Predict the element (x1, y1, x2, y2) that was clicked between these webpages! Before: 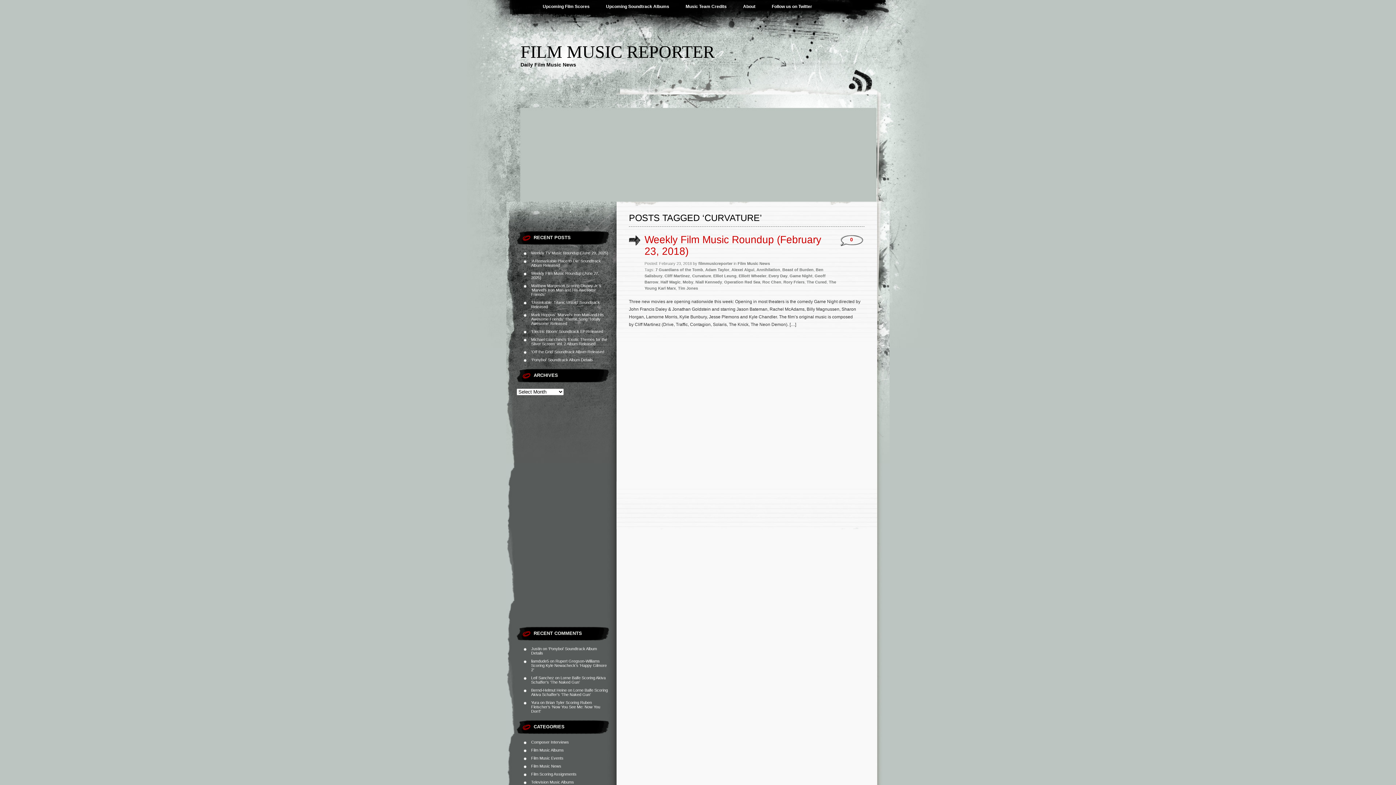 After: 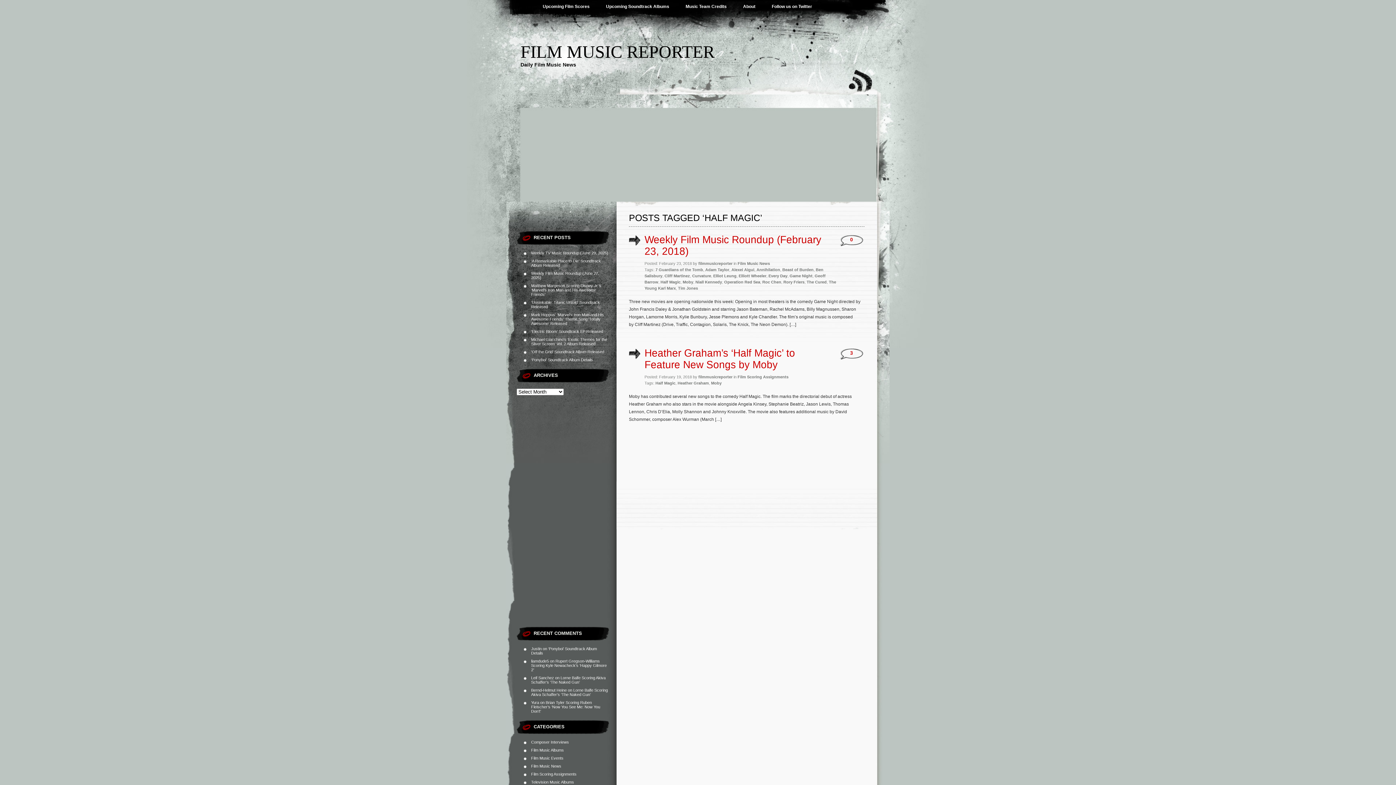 Action: label: Half Magic bbox: (660, 280, 680, 284)